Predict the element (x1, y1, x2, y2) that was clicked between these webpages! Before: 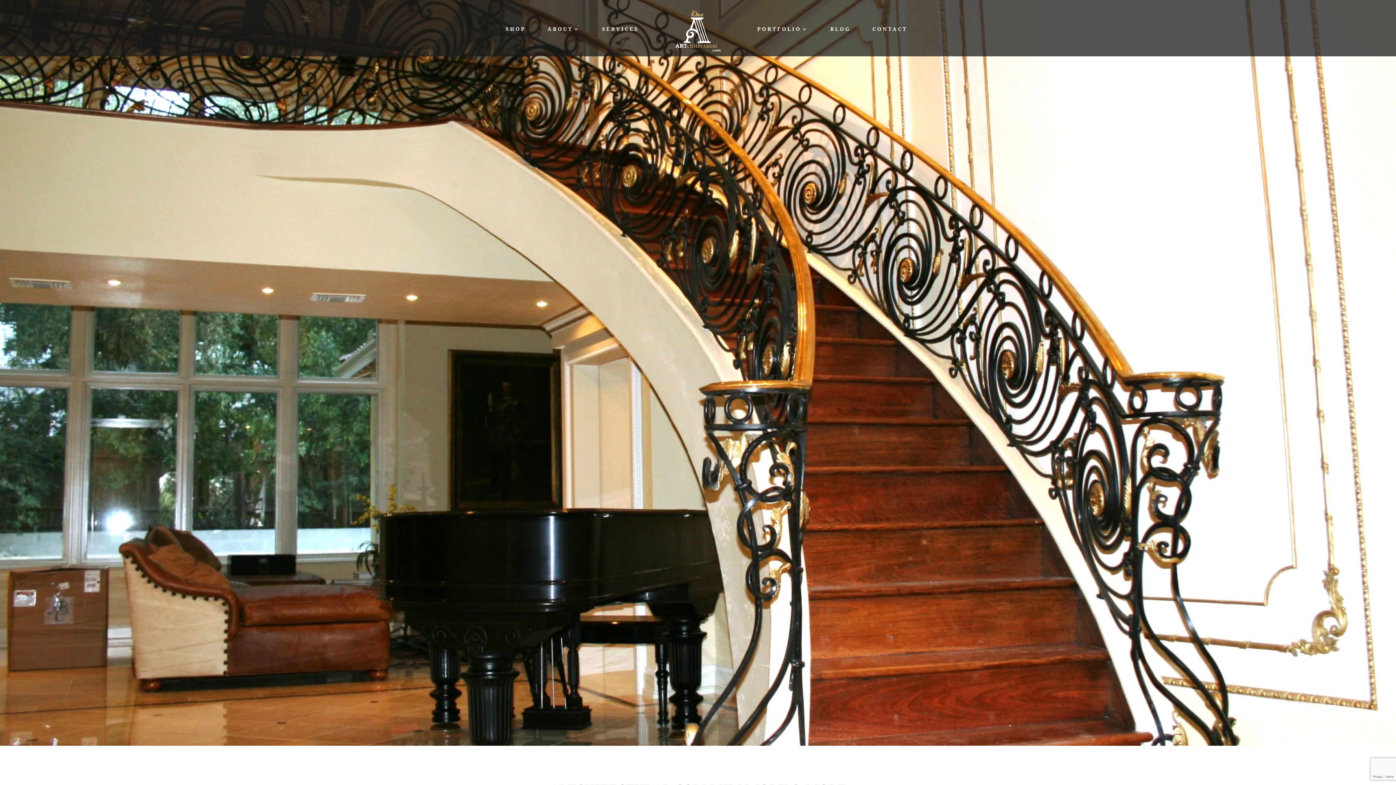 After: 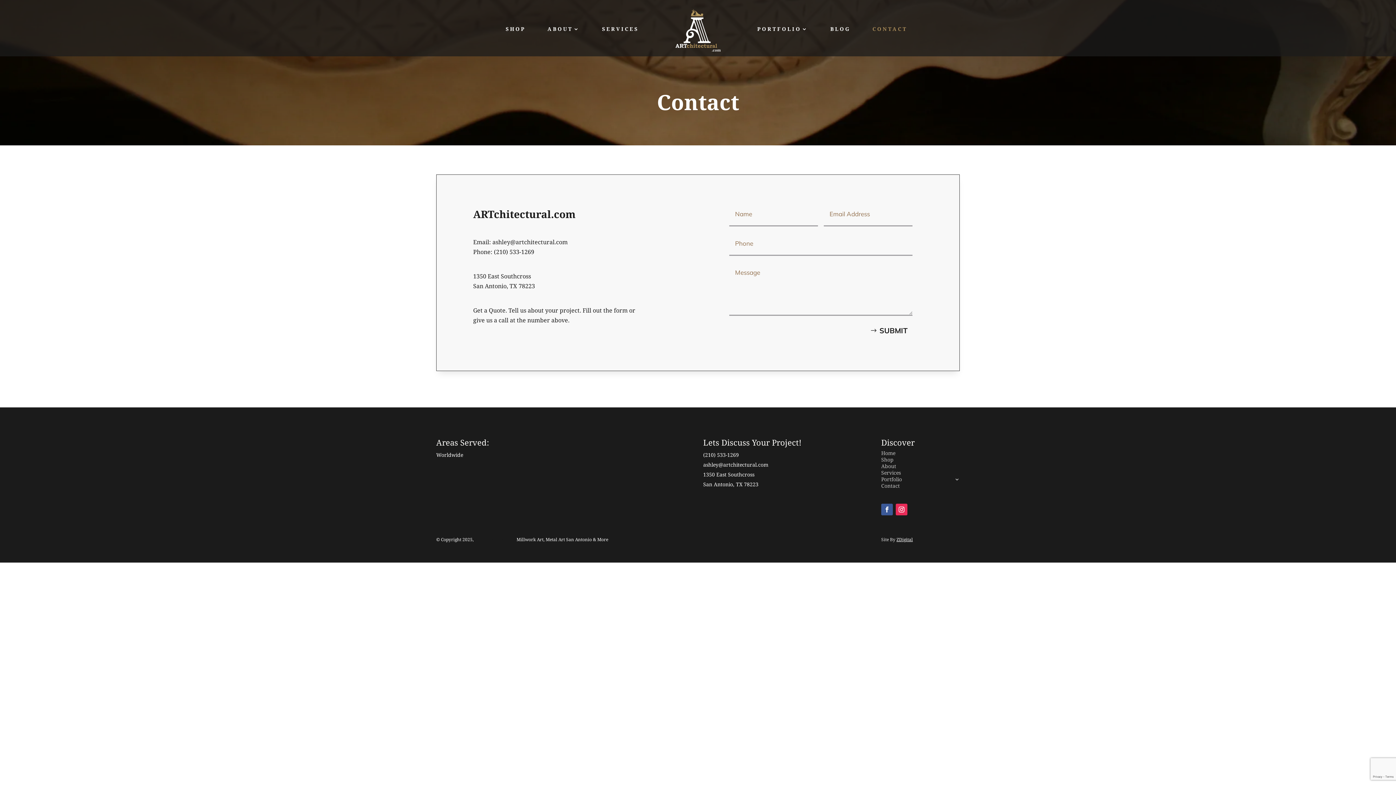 Action: bbox: (872, 26, 907, 34) label: CONTACT